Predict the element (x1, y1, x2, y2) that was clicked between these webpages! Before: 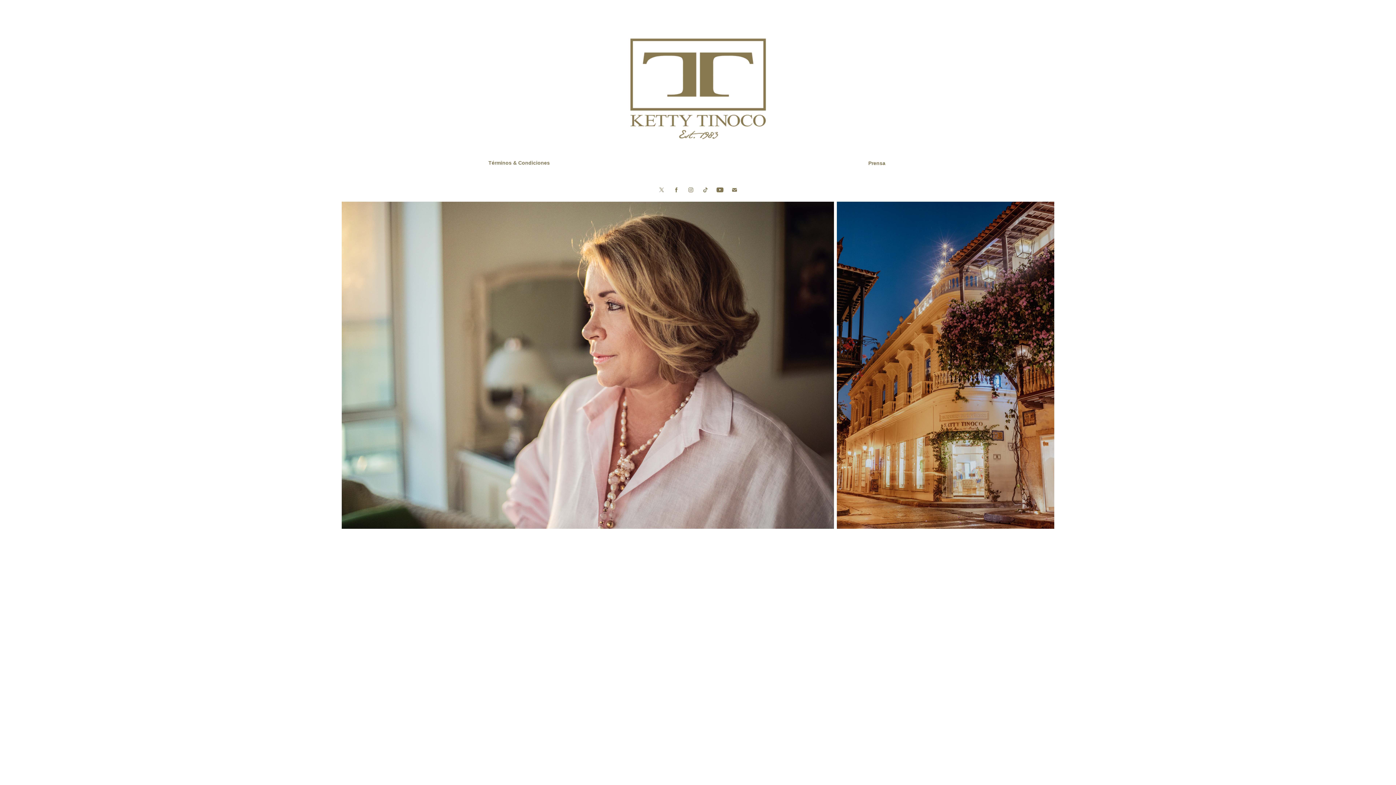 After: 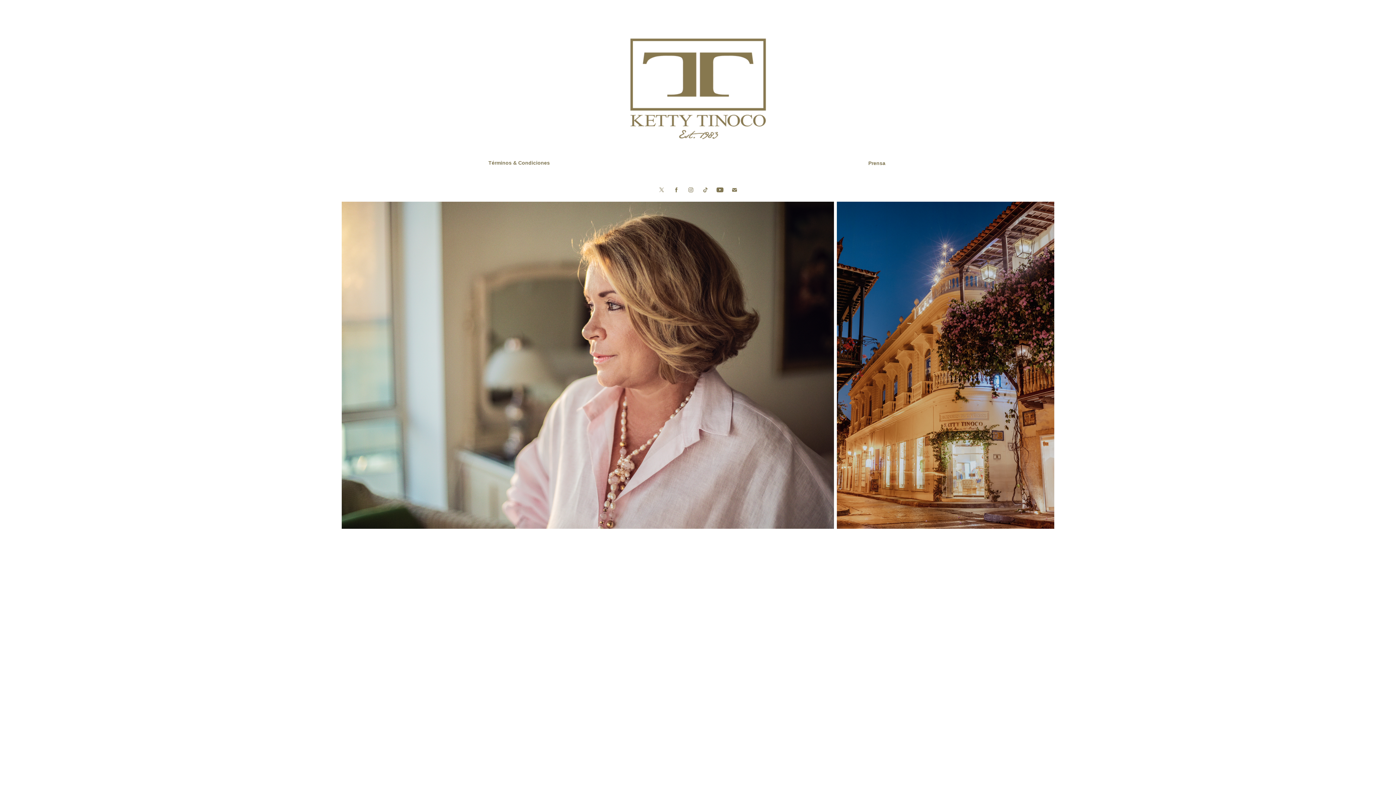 Action: bbox: (657, 185, 666, 194)